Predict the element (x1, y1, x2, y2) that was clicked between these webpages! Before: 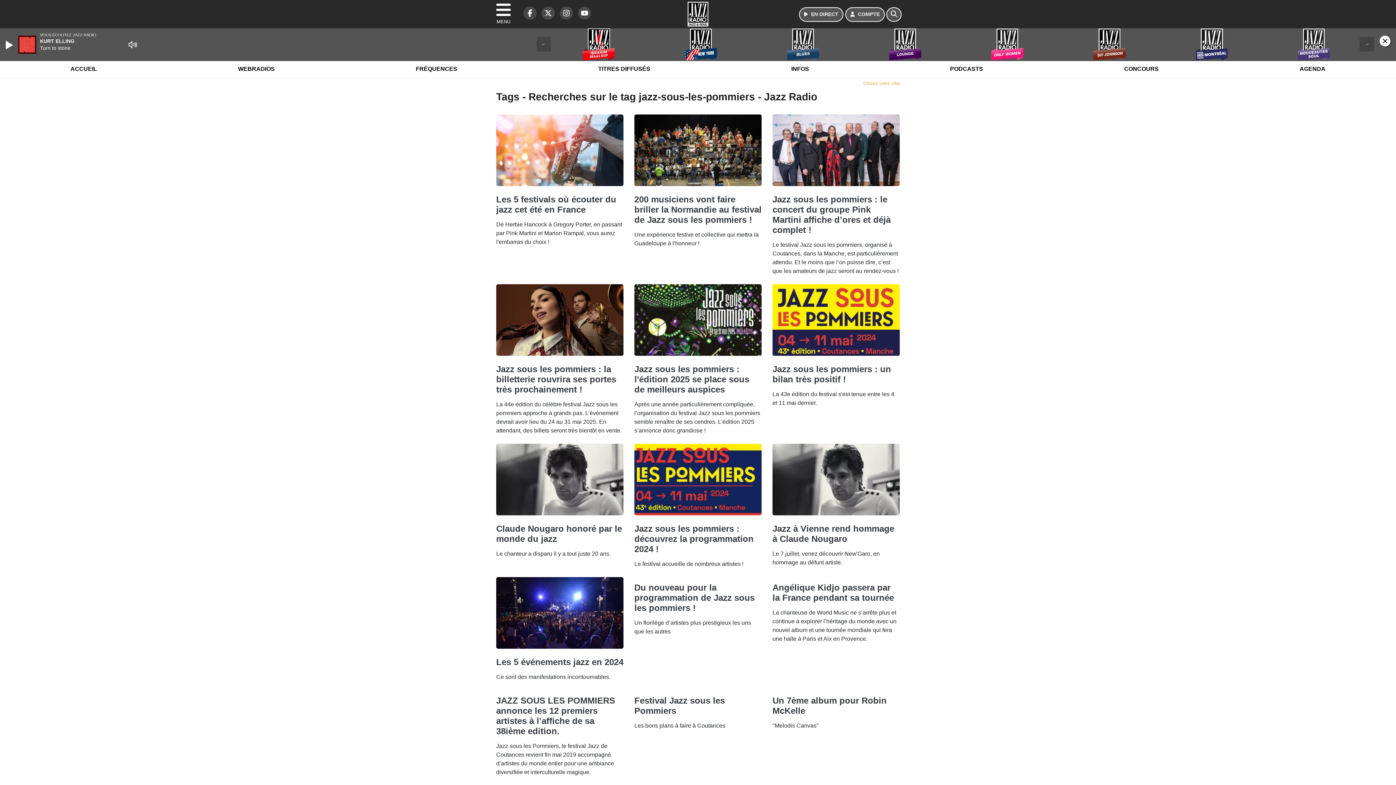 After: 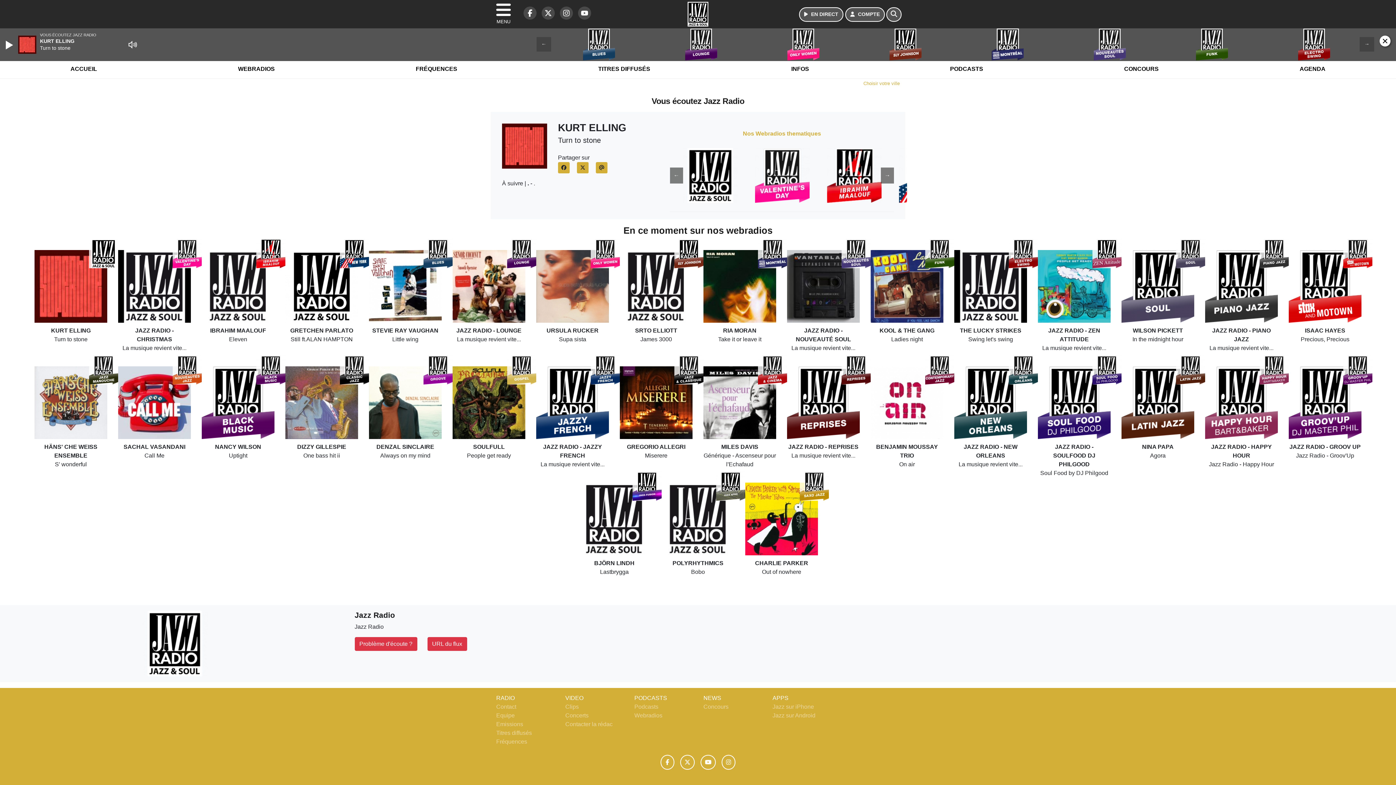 Action: bbox: (233, 59, 279, 78) label: WEBRADIOS